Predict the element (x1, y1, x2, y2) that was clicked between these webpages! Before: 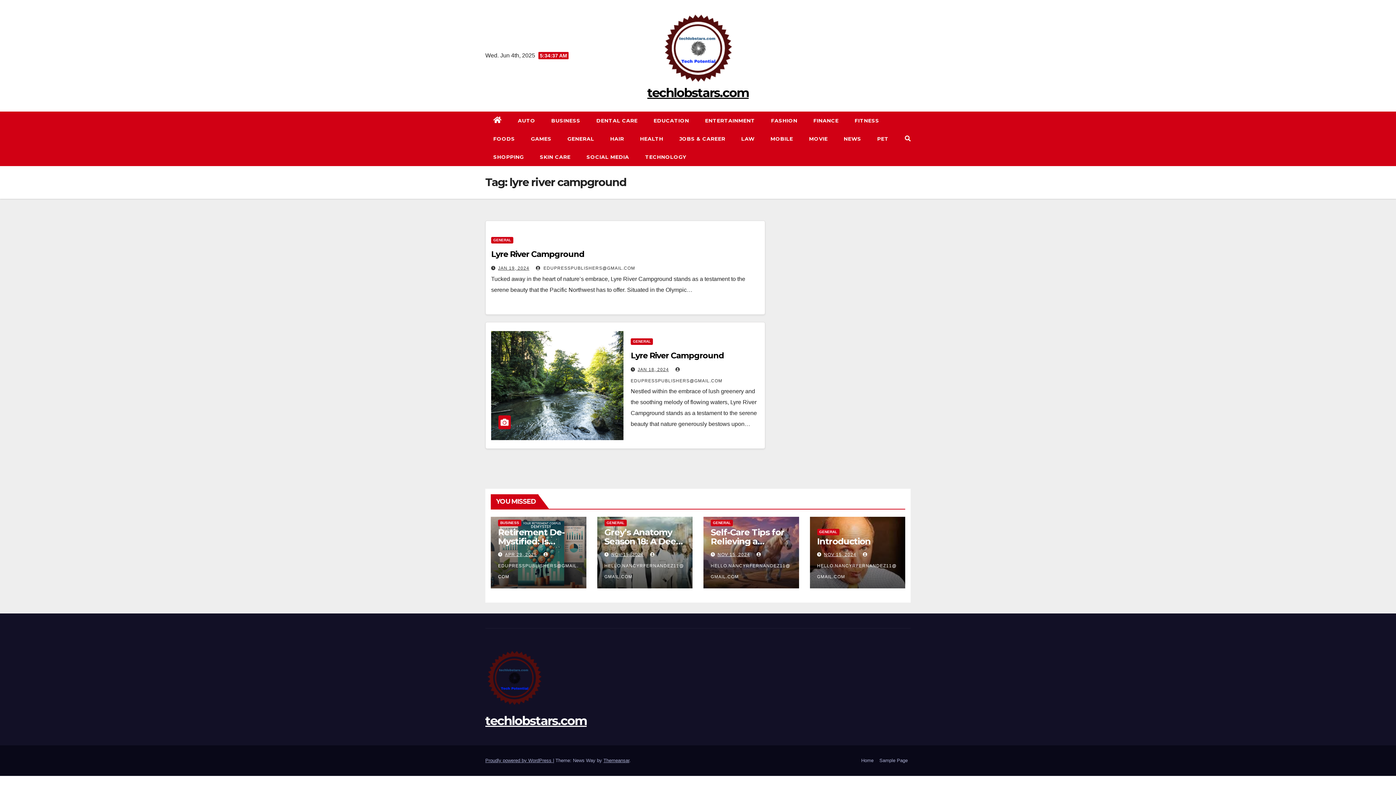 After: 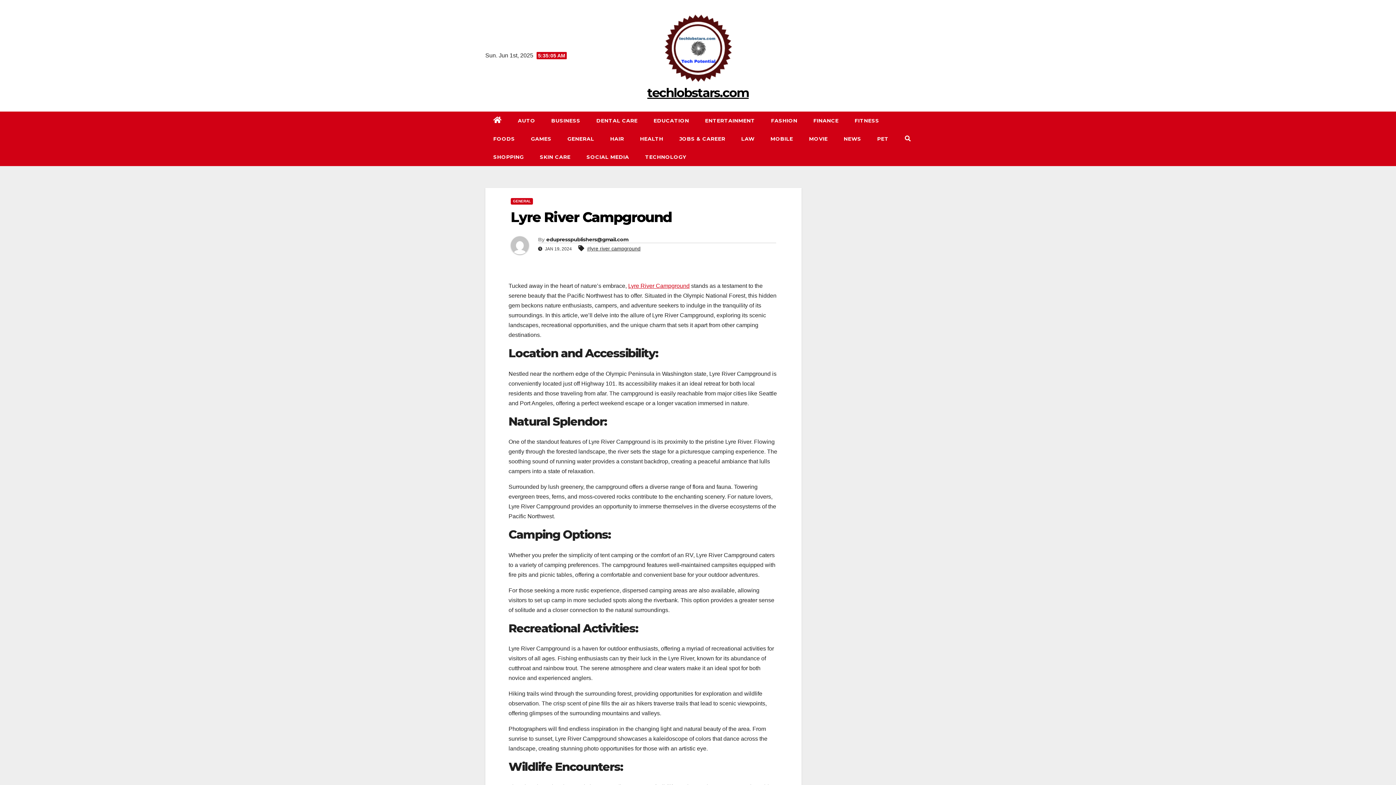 Action: label: Lyre River Campground bbox: (491, 249, 584, 259)